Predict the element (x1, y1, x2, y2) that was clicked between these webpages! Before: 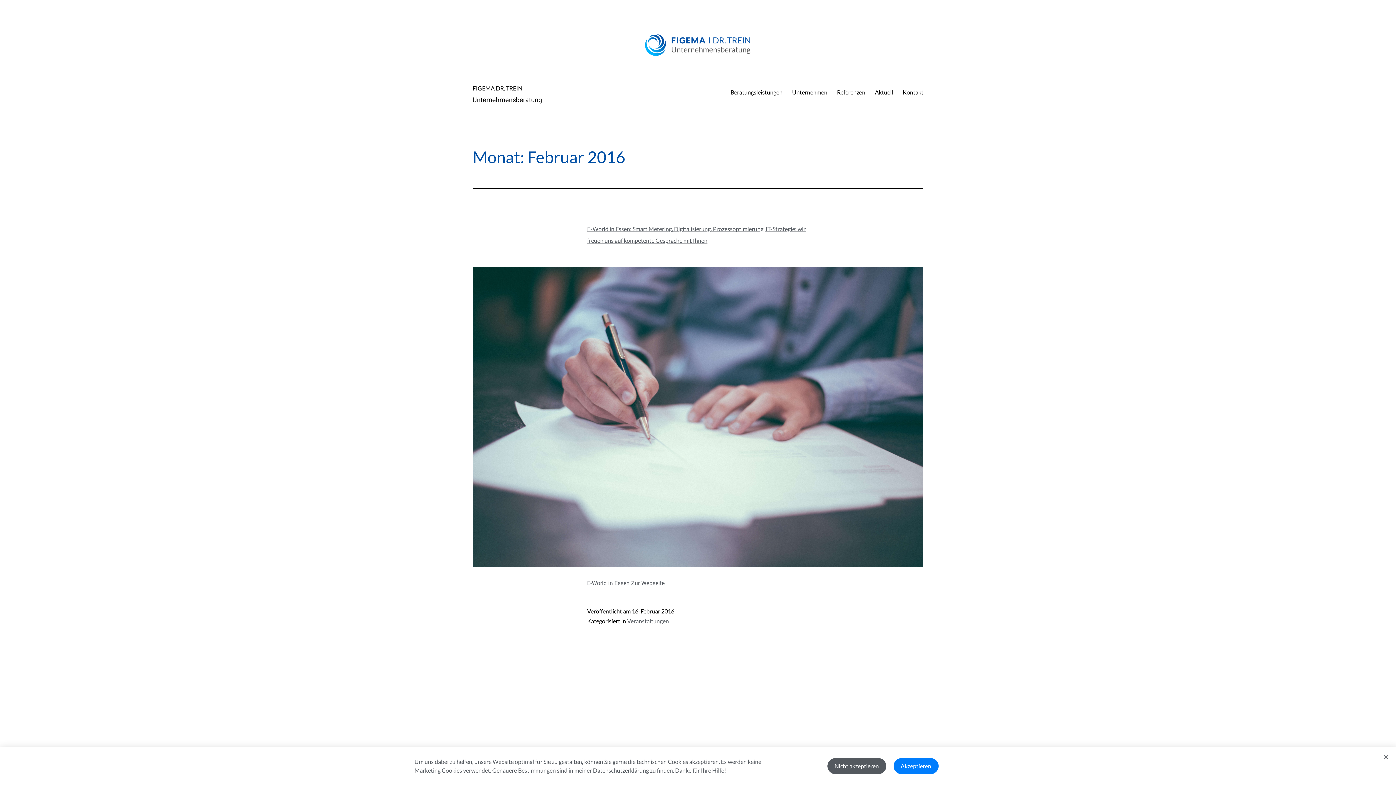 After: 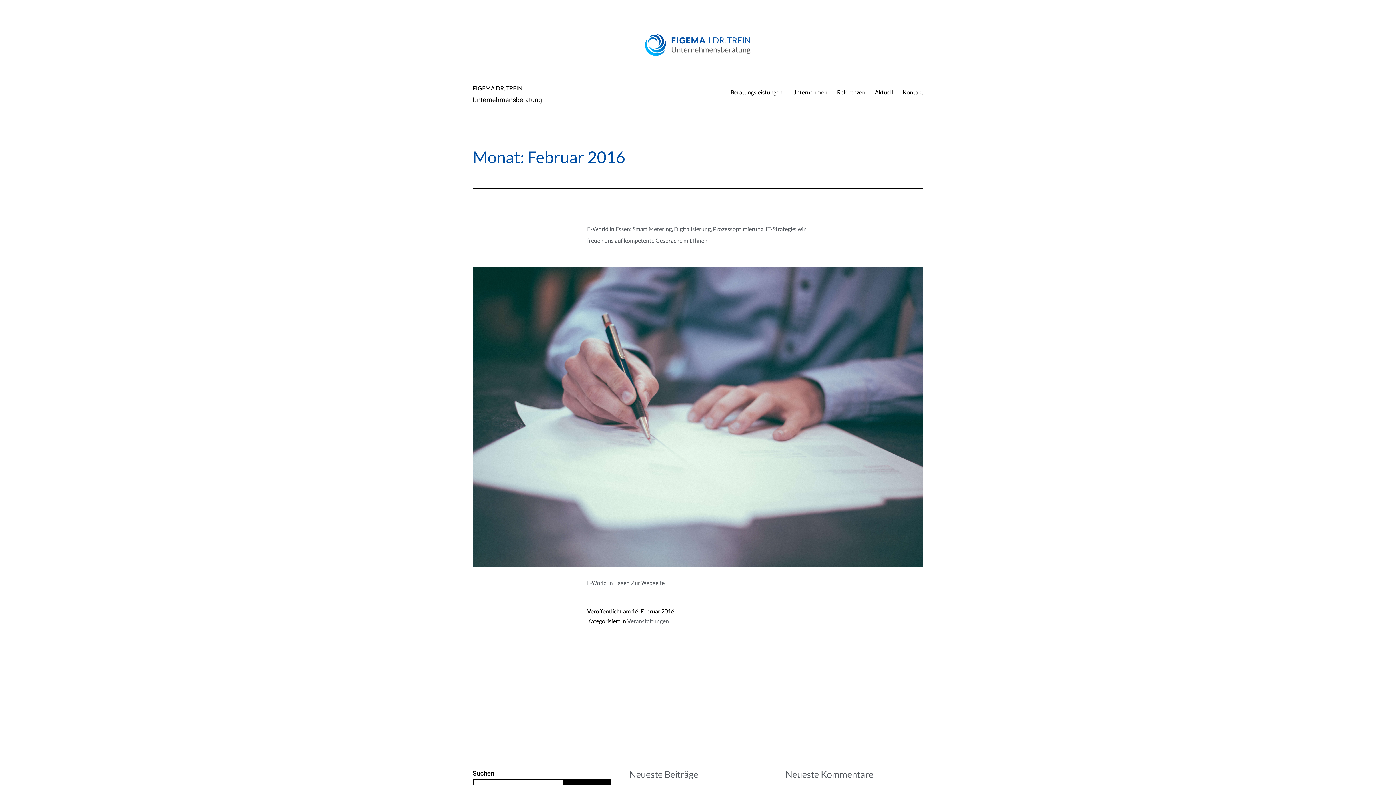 Action: bbox: (893, 758, 938, 774) label: Akzeptieren